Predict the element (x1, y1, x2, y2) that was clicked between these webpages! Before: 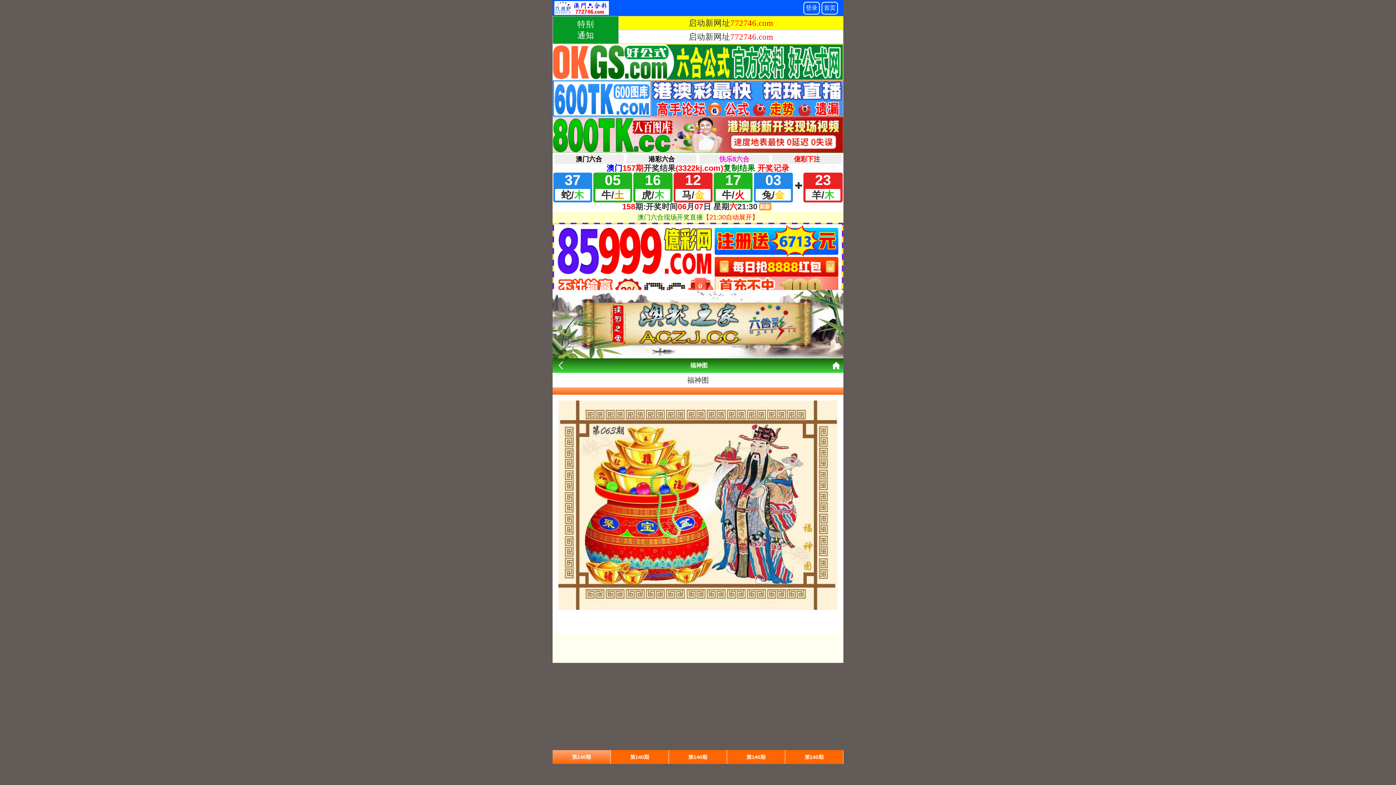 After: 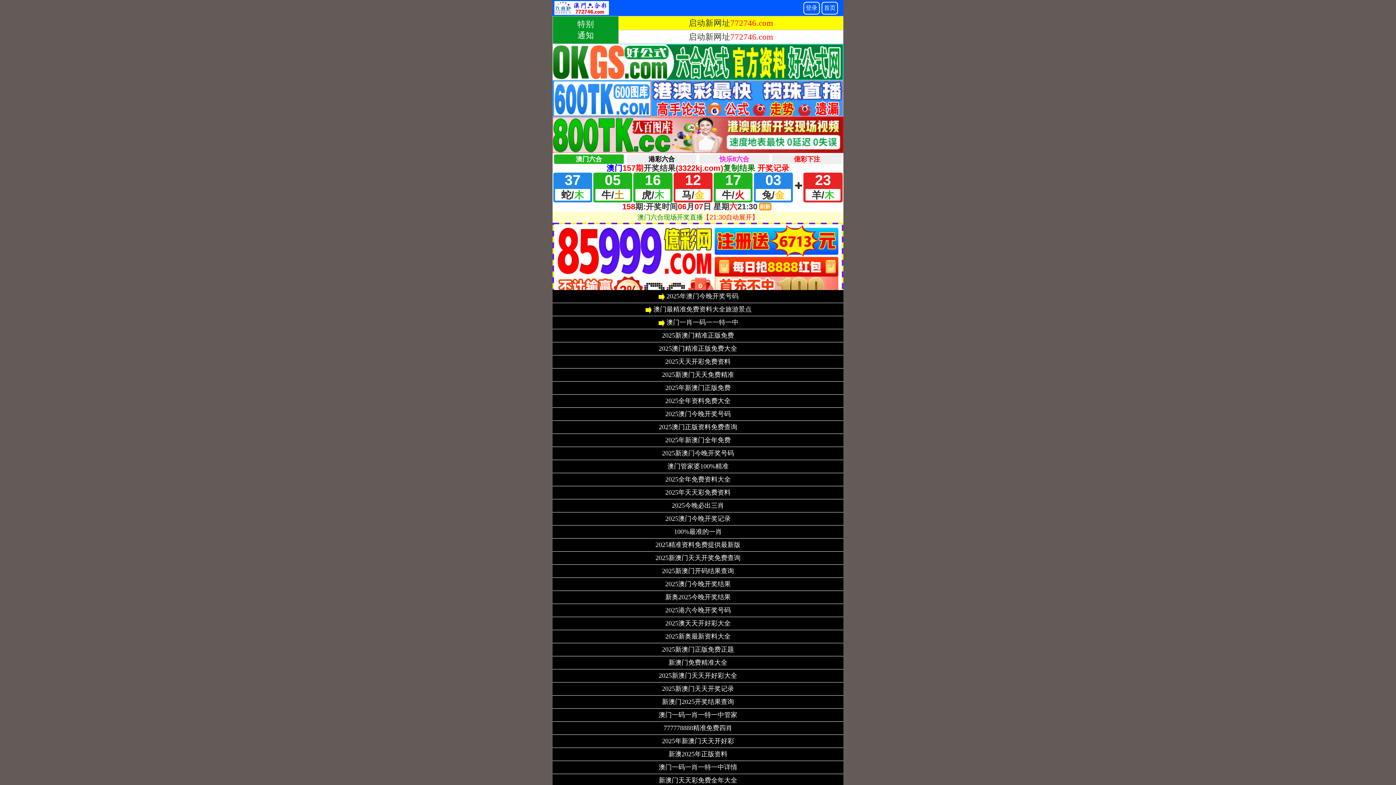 Action: bbox: (832, 361, 840, 369)